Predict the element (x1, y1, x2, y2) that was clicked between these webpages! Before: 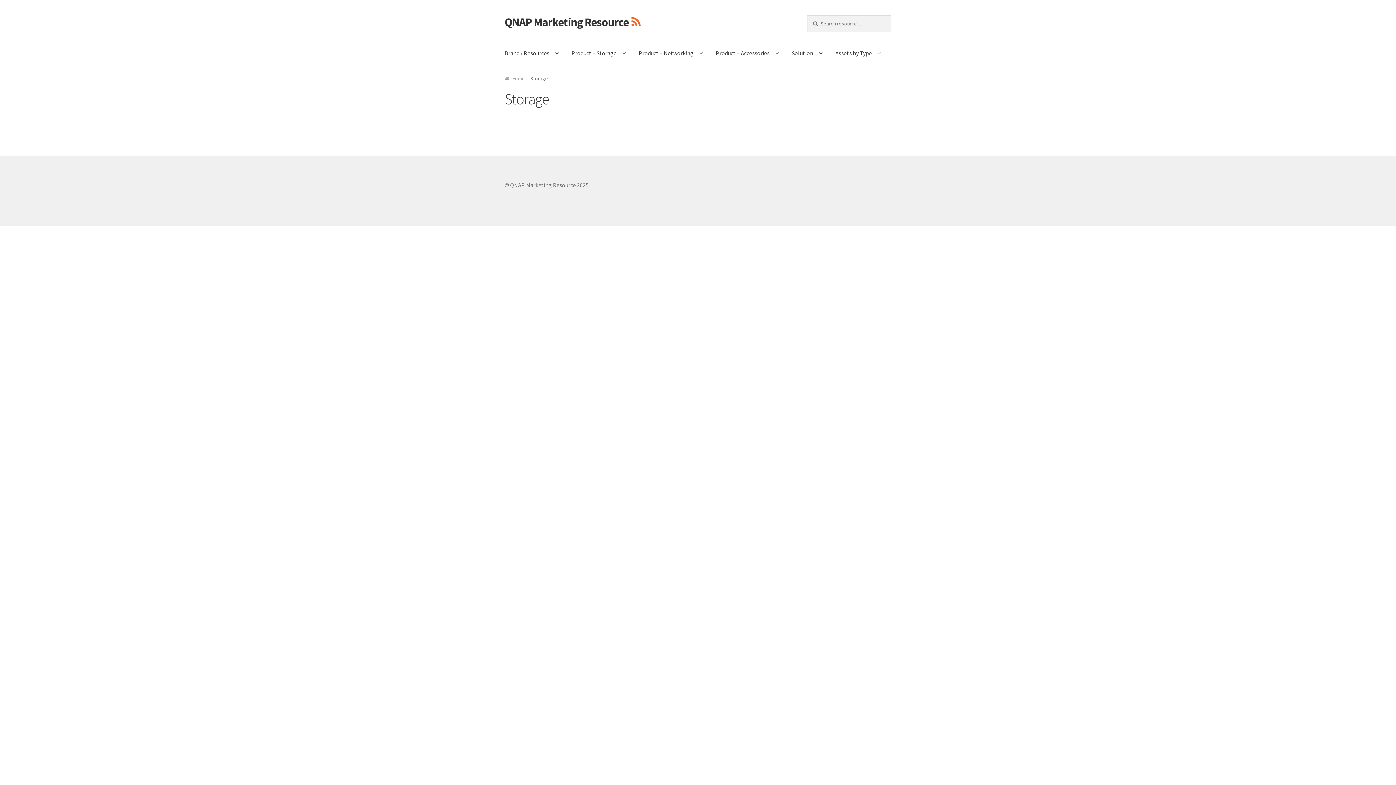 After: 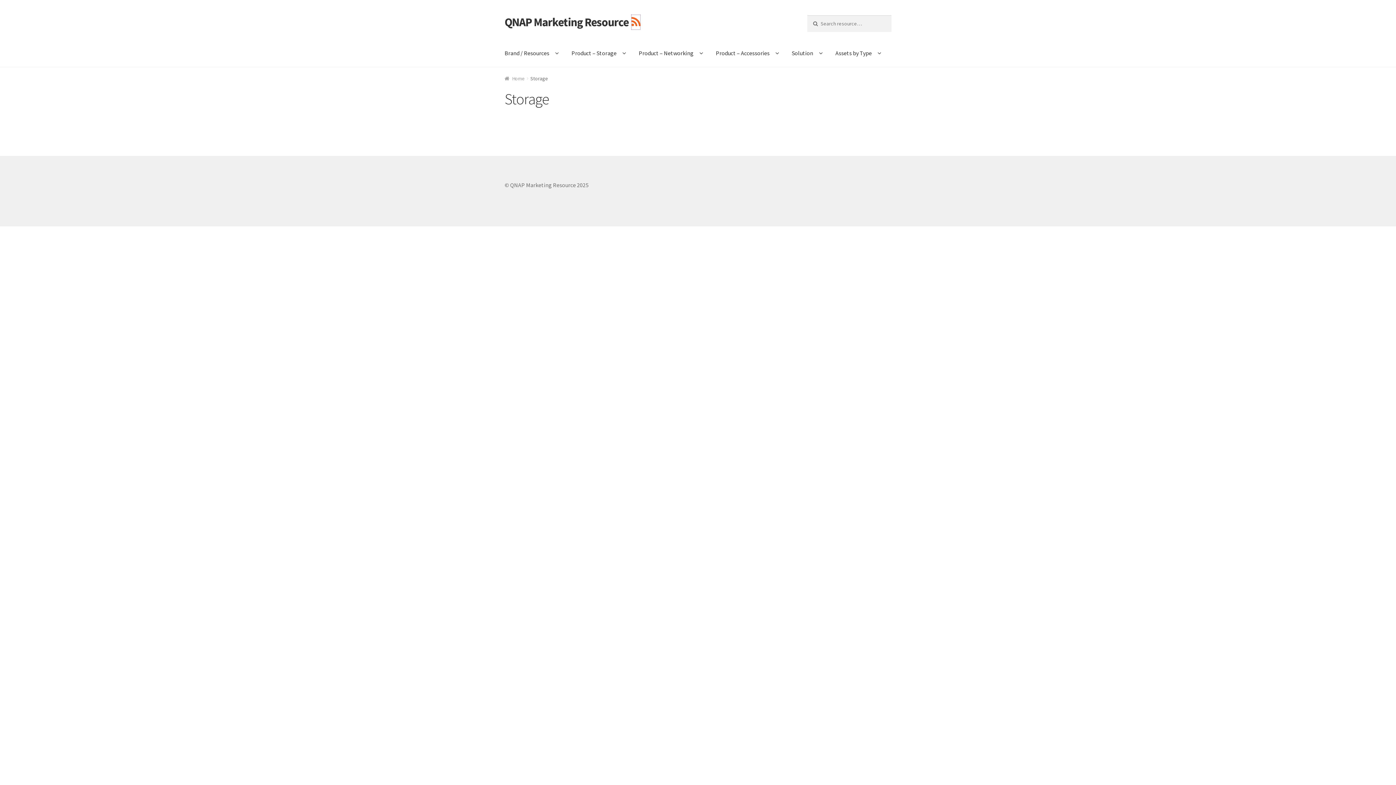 Action: bbox: (631, 14, 640, 29)